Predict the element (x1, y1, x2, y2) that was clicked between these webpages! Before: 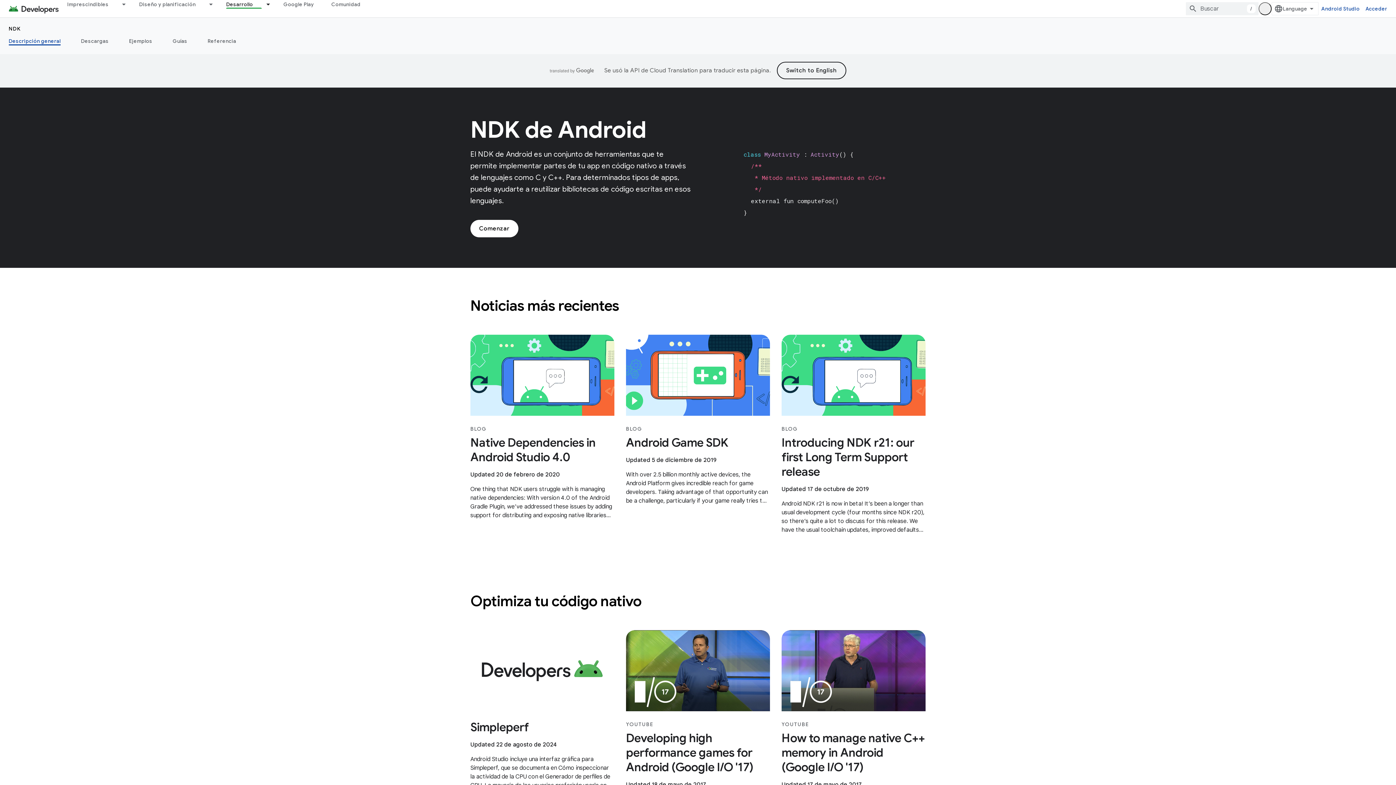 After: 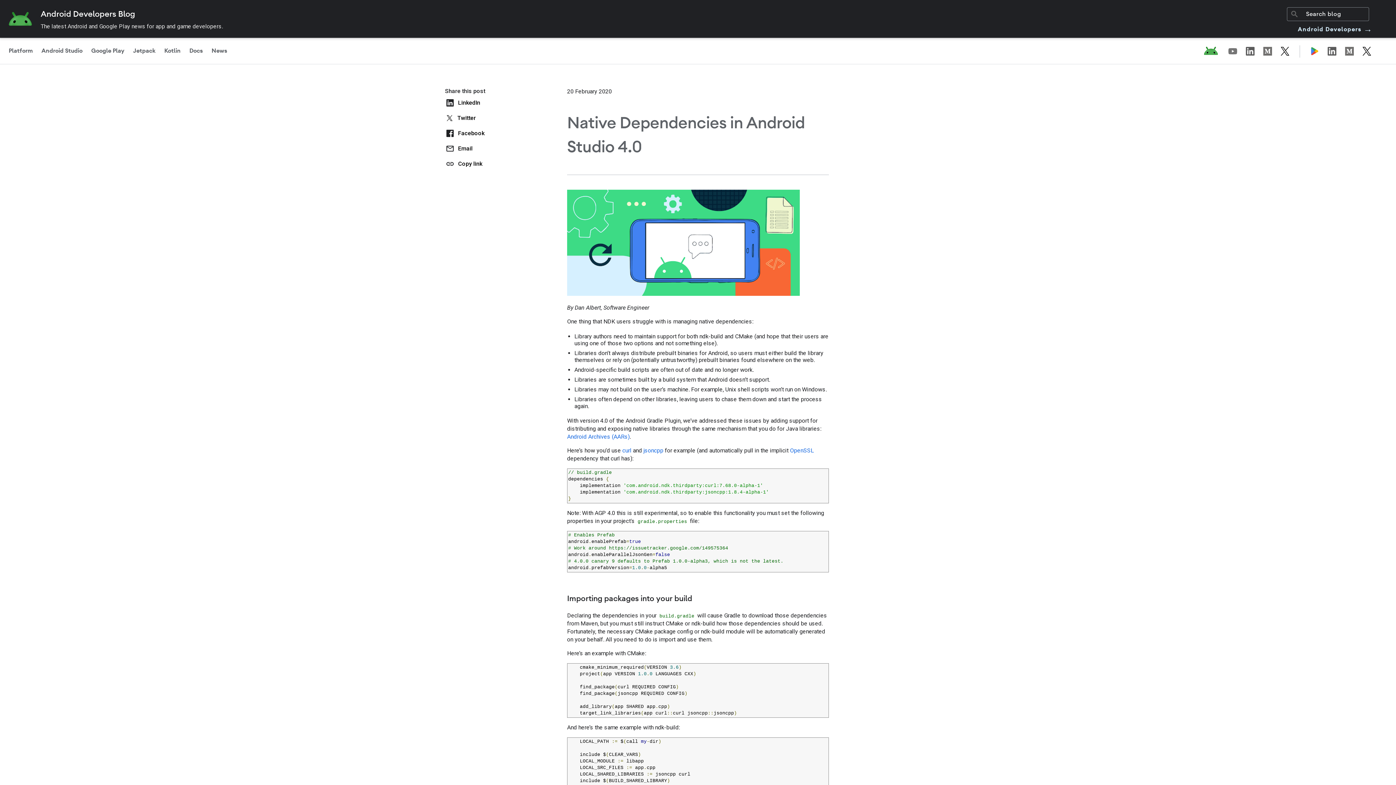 Action: bbox: (470, 334, 614, 415)